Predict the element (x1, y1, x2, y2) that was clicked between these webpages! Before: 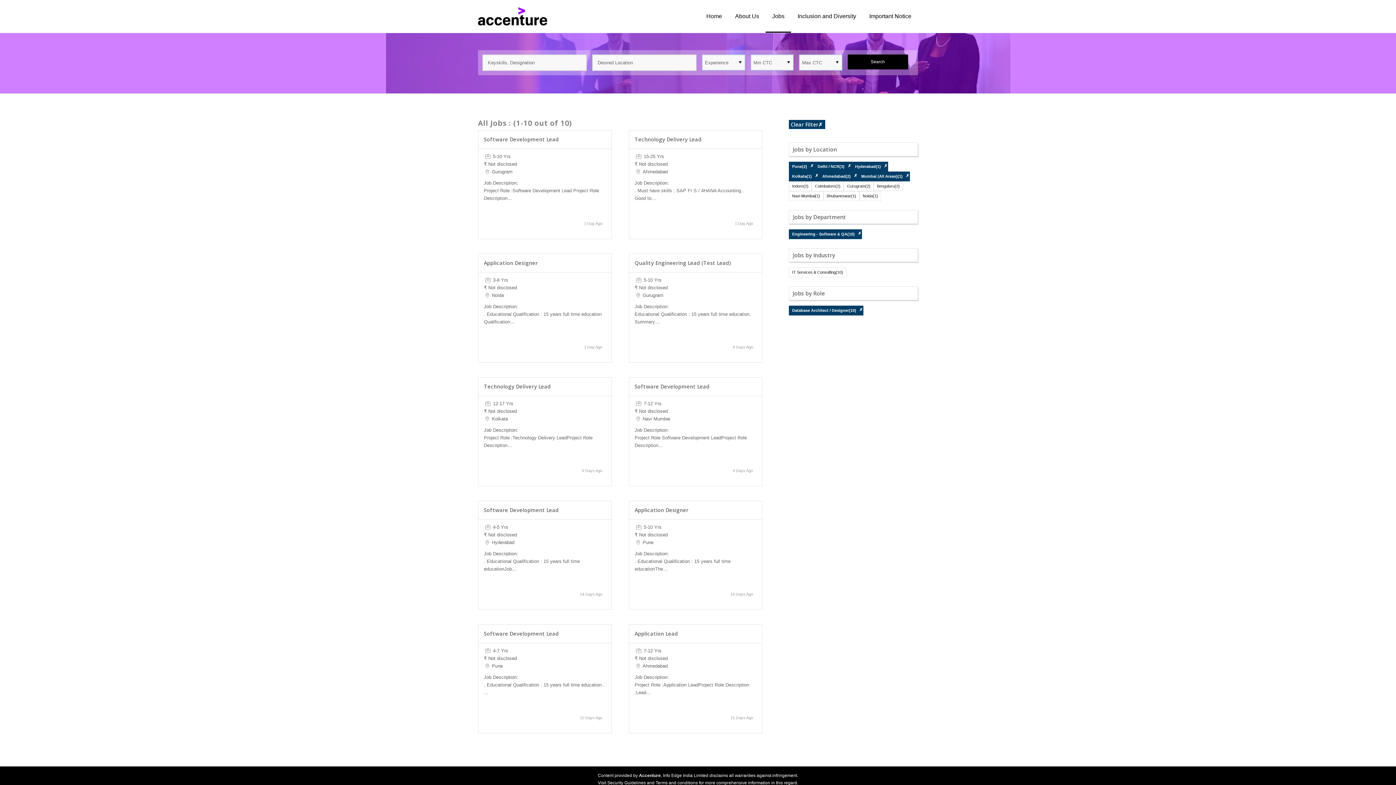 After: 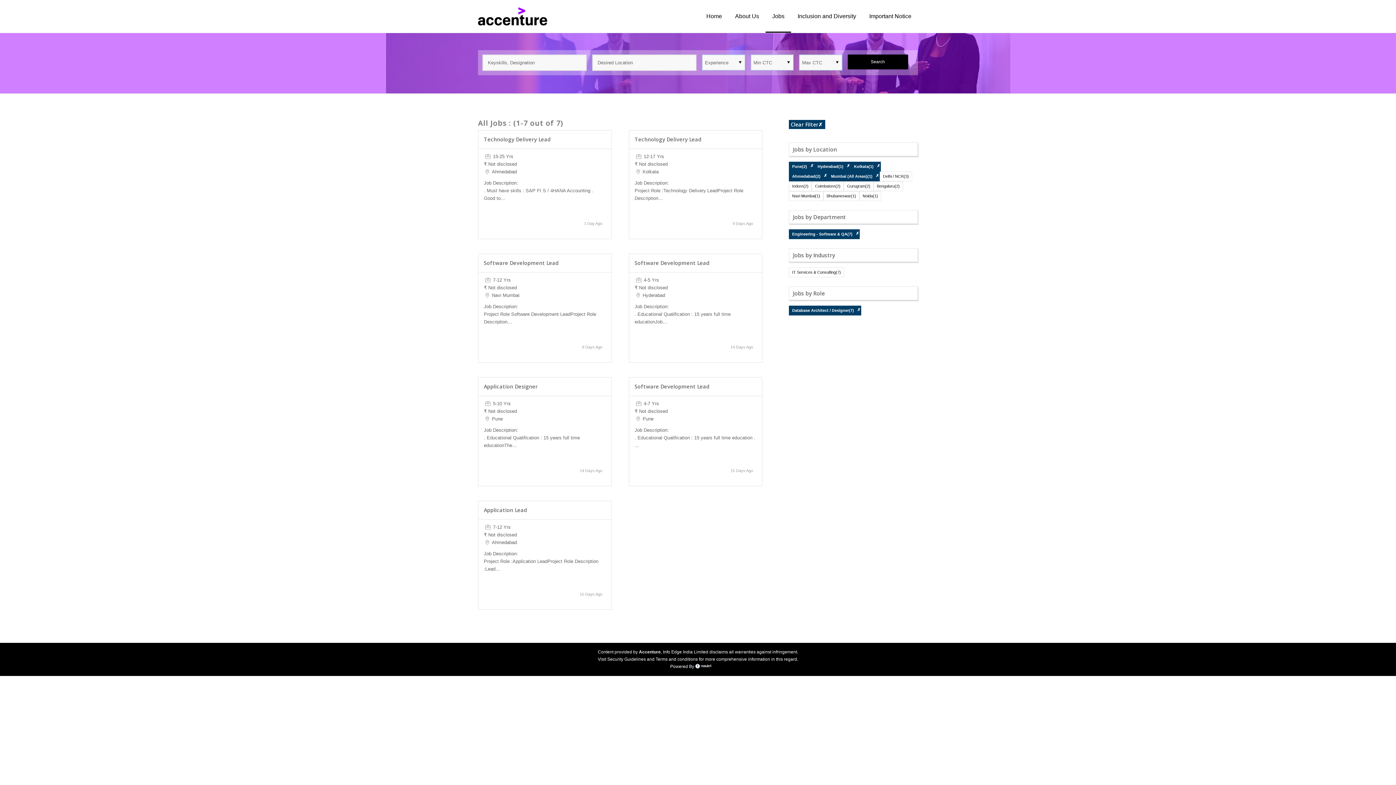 Action: bbox: (847, 163, 851, 168) label: ✗